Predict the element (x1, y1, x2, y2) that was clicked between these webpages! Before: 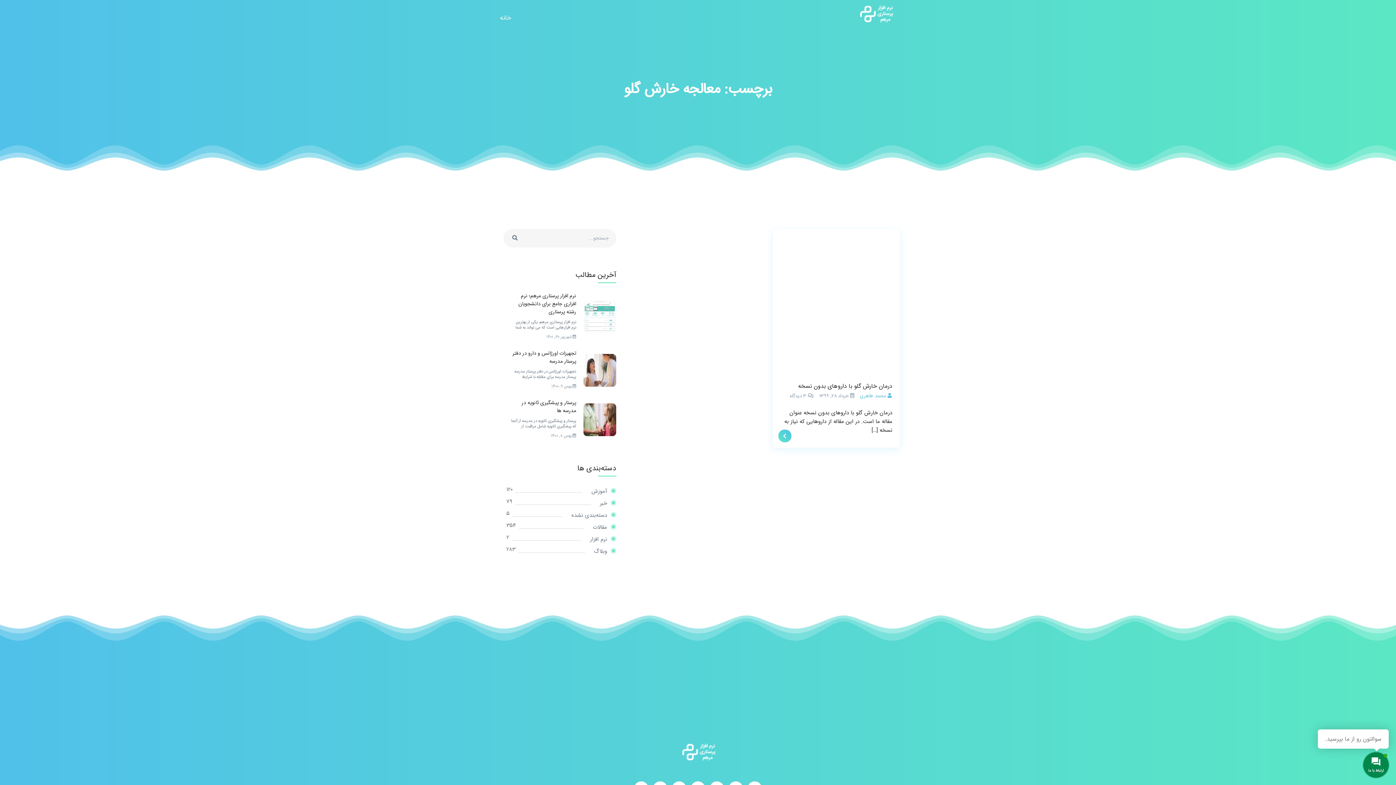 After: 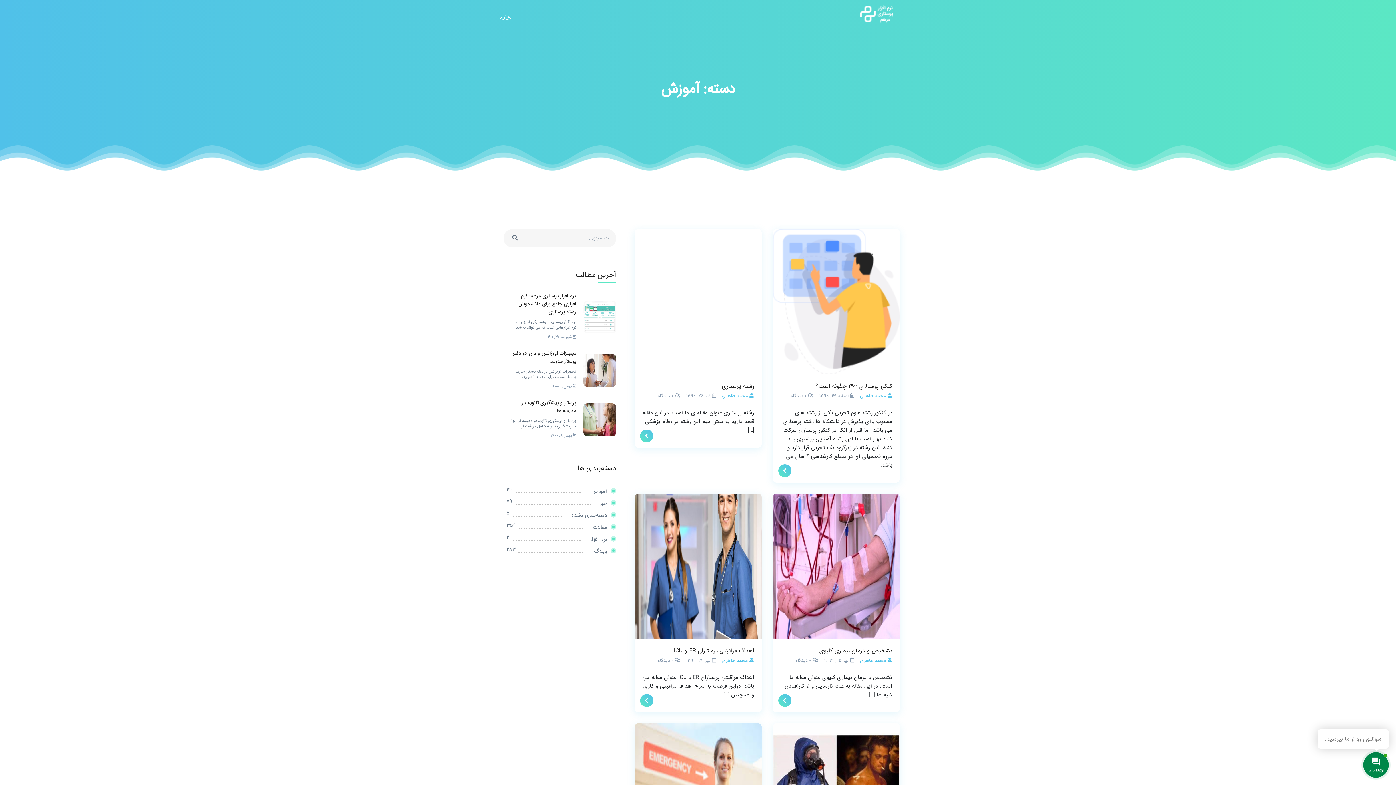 Action: bbox: (503, 487, 616, 496) label: آموزش
120